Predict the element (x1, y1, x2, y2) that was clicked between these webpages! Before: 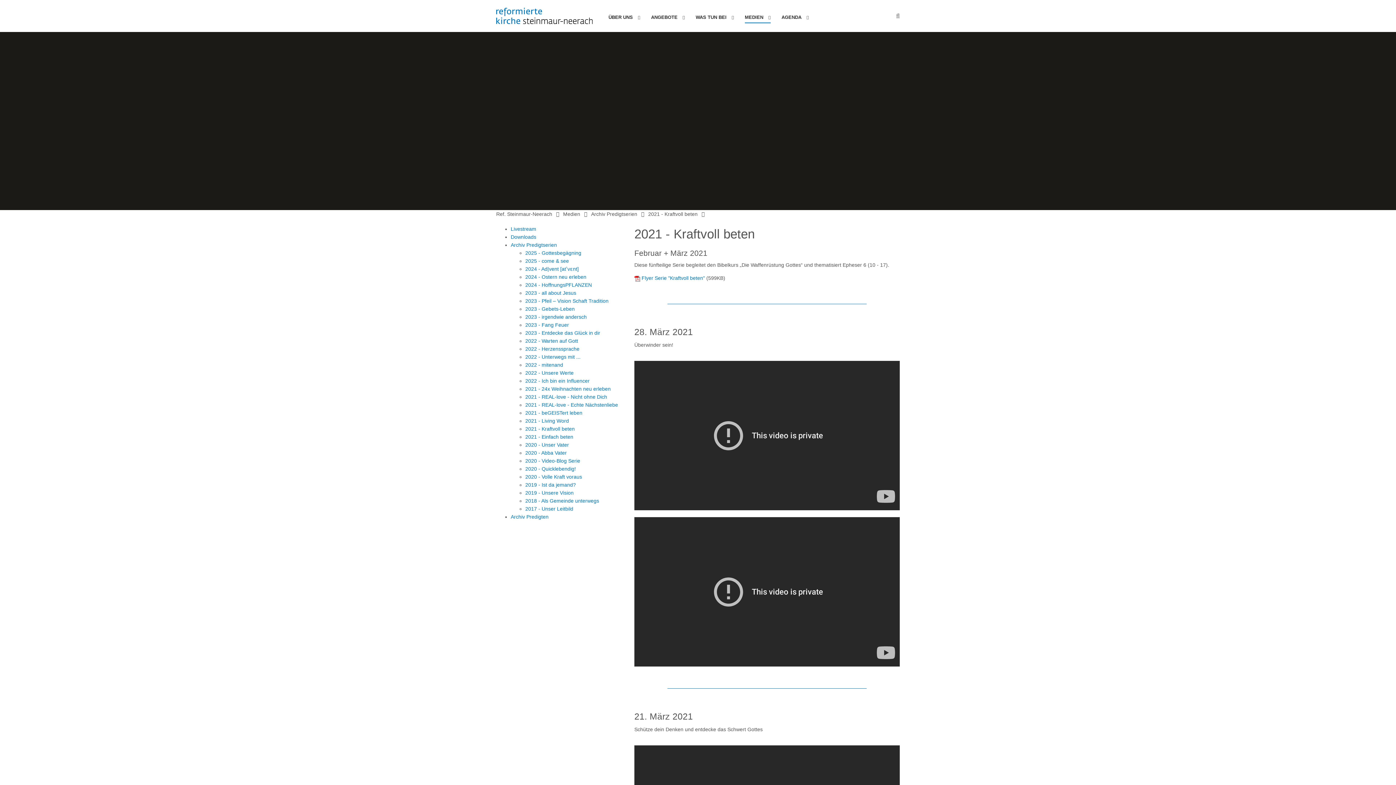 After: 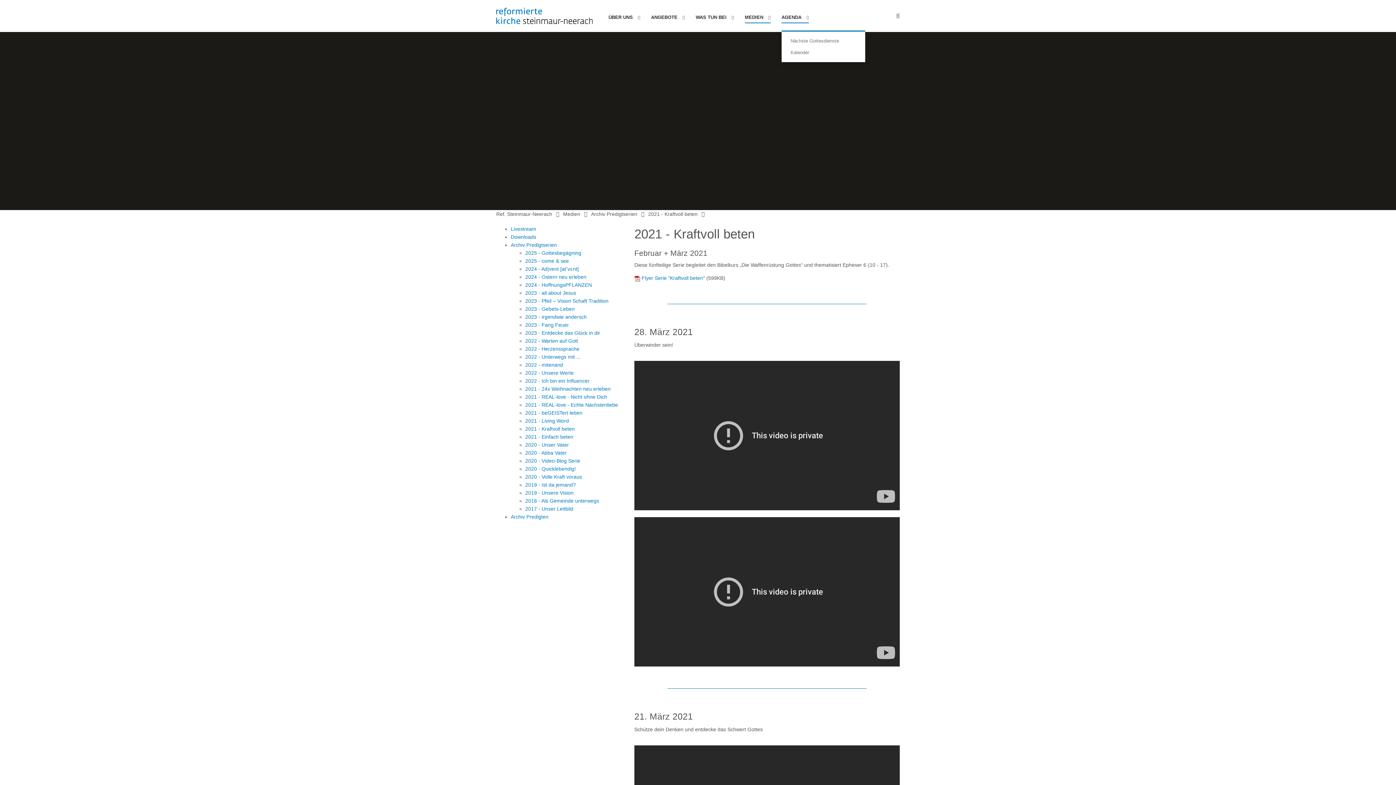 Action: bbox: (781, 12, 809, 23) label: AGENDA